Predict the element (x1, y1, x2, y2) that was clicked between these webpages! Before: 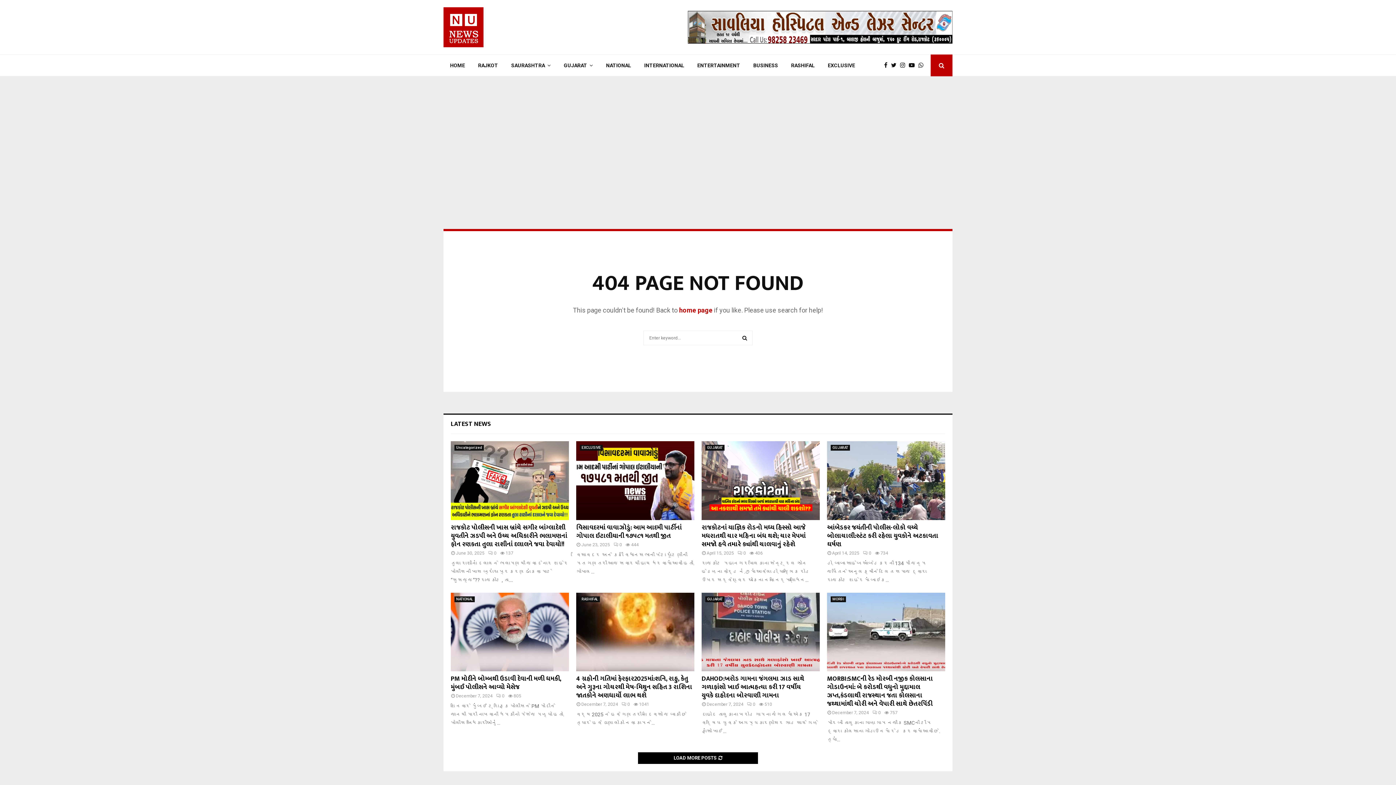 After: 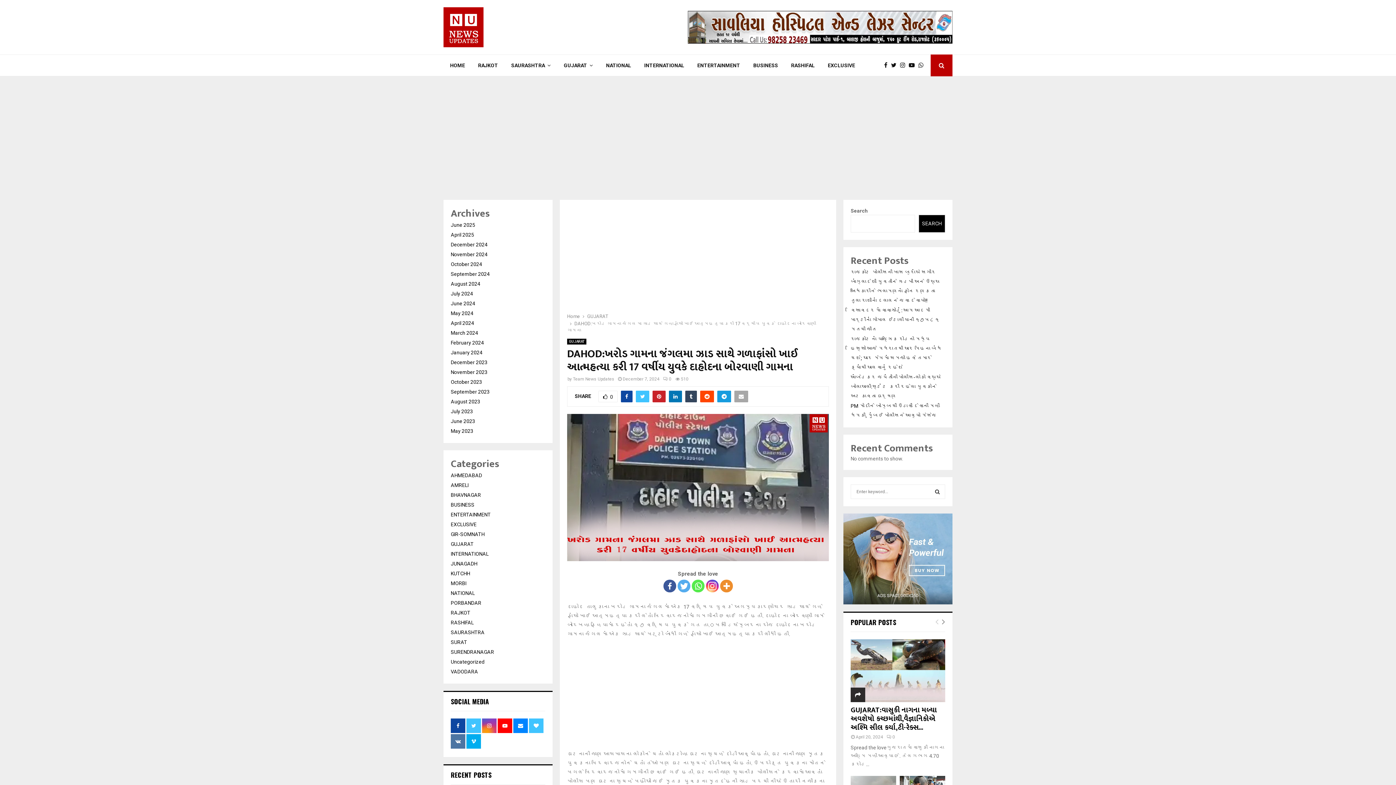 Action: label: 0 bbox: (747, 702, 755, 707)